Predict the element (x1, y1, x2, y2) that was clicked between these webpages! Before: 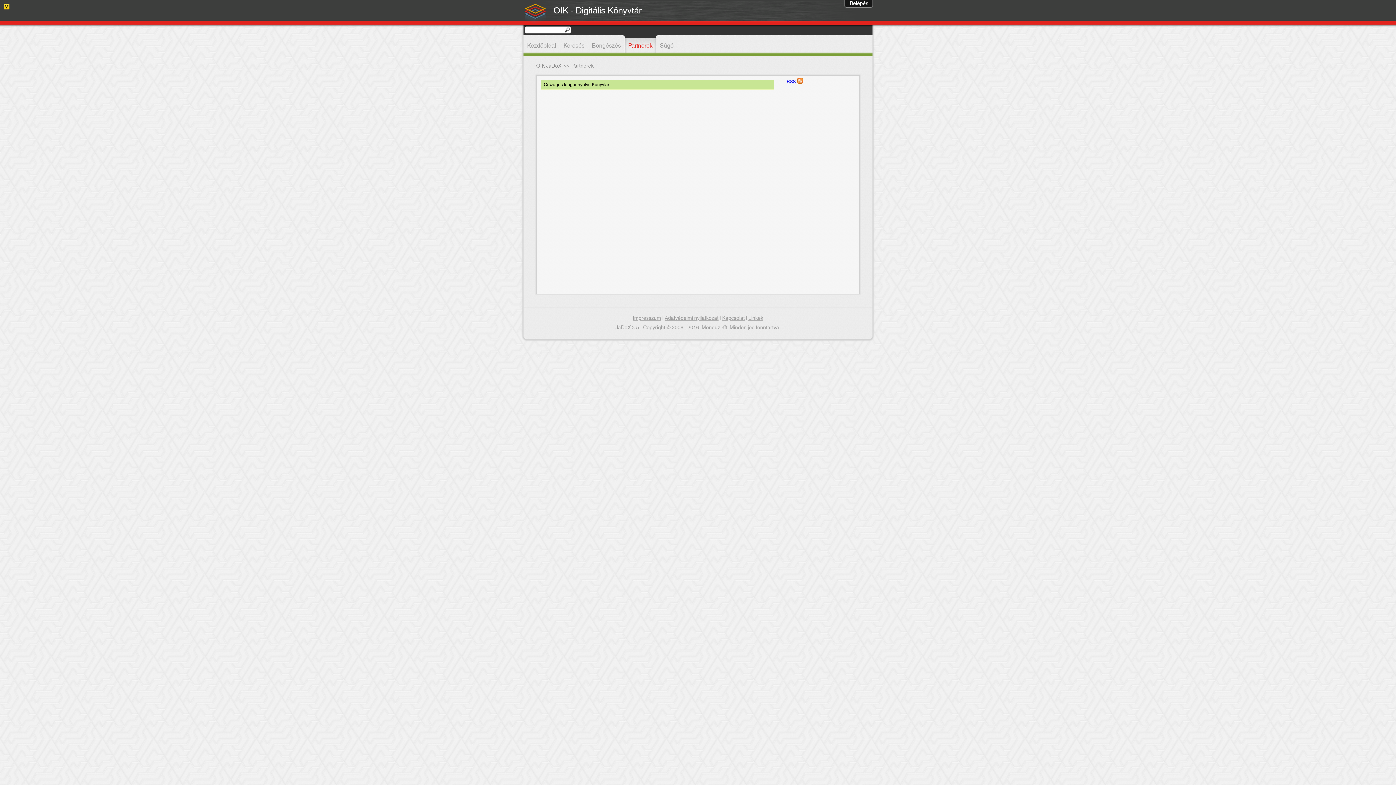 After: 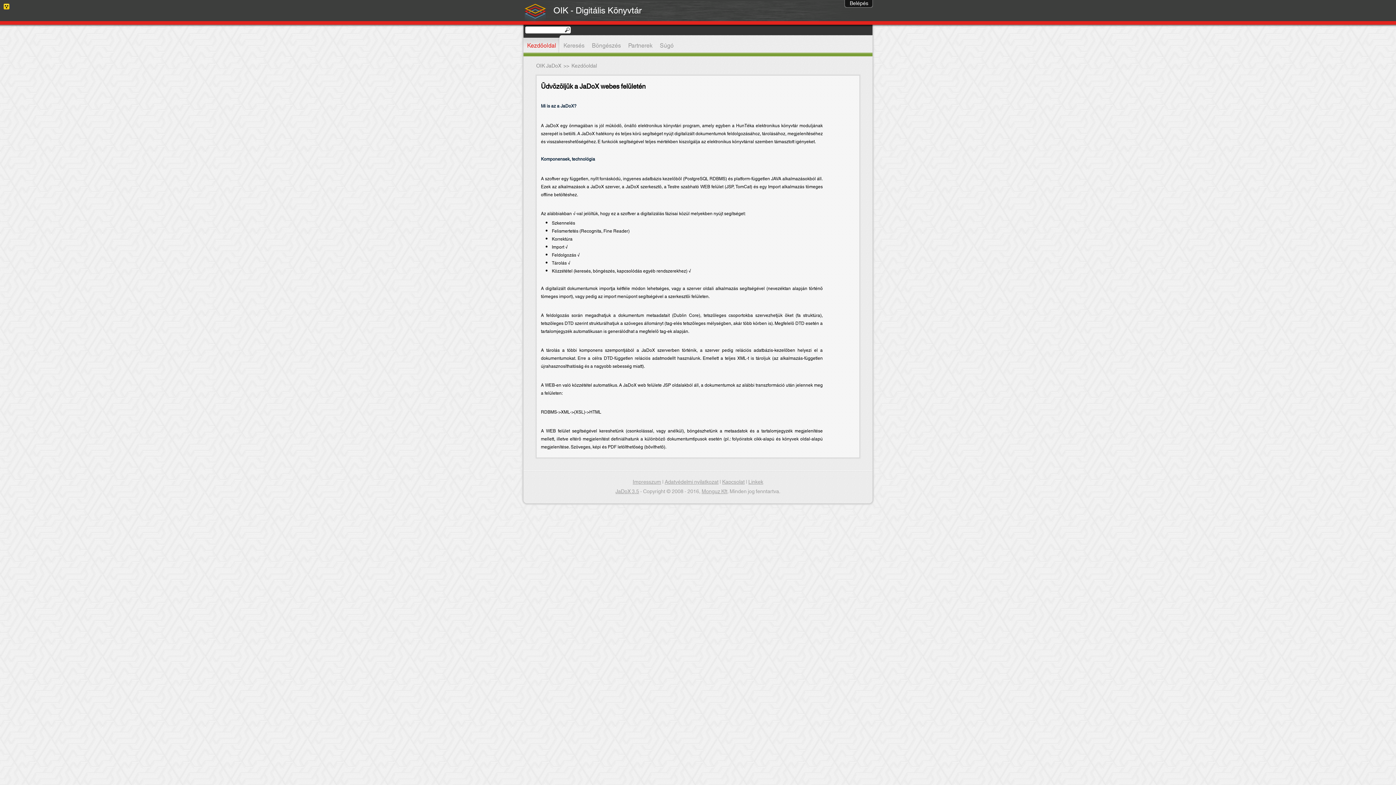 Action: bbox: (536, 61, 561, 70) label: OIK JaDoX